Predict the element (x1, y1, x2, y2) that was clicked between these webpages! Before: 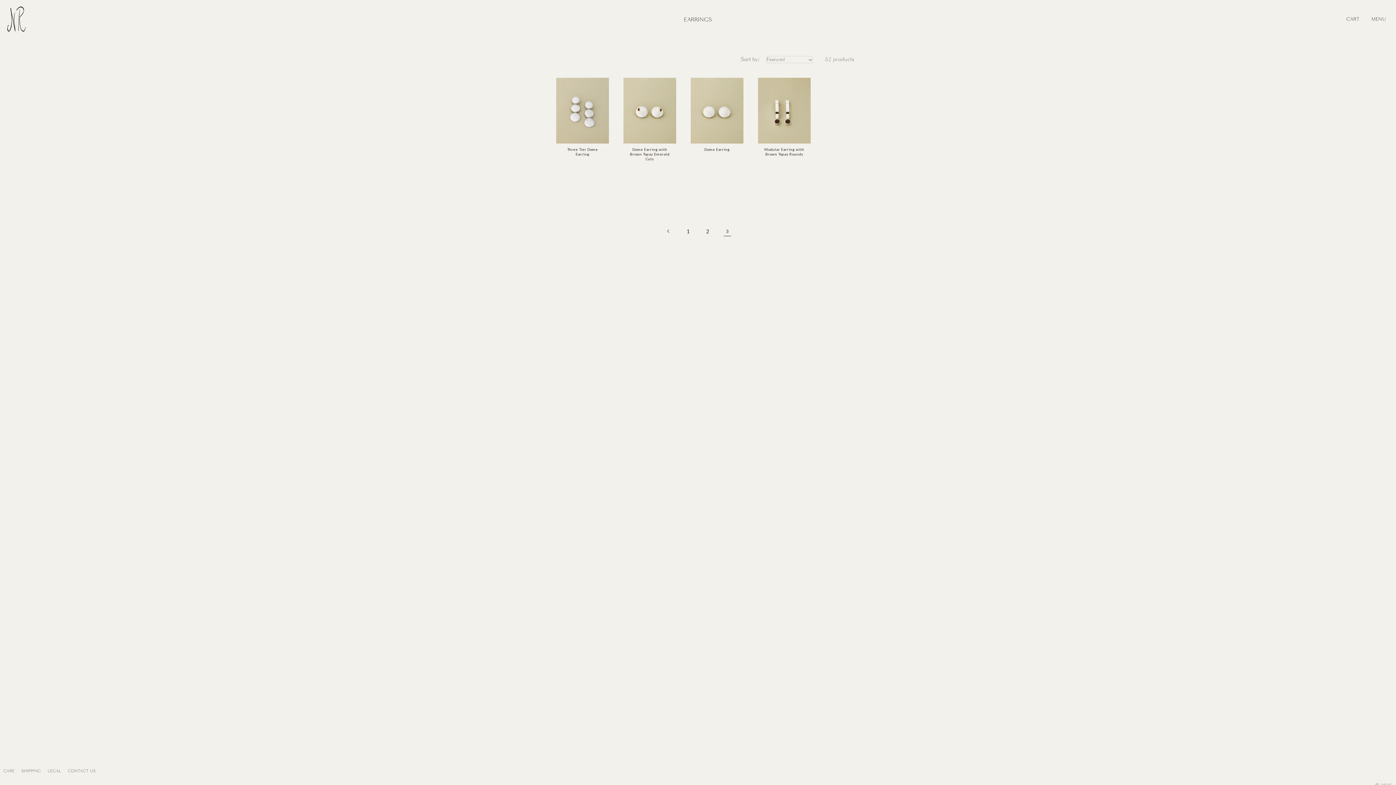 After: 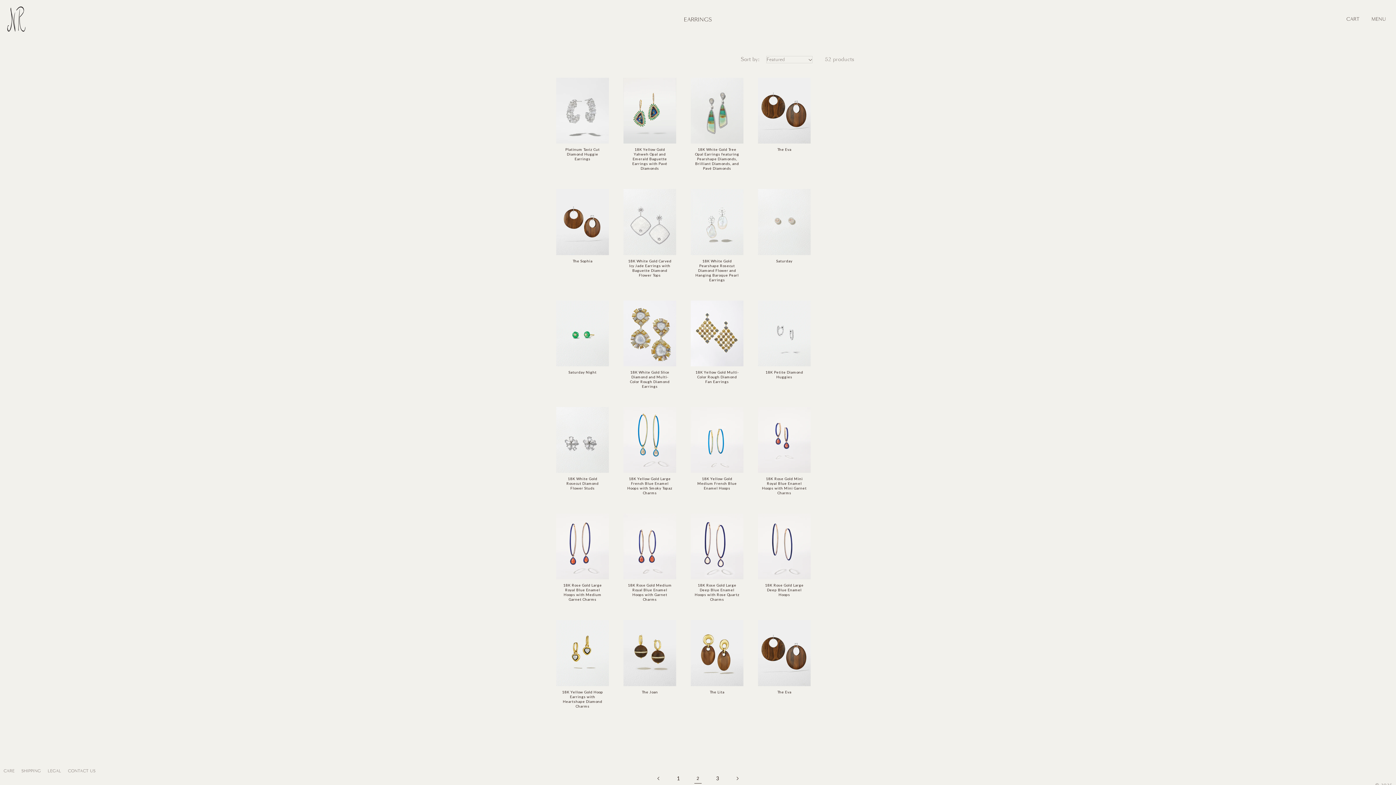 Action: bbox: (660, 223, 676, 239) label: Previous page